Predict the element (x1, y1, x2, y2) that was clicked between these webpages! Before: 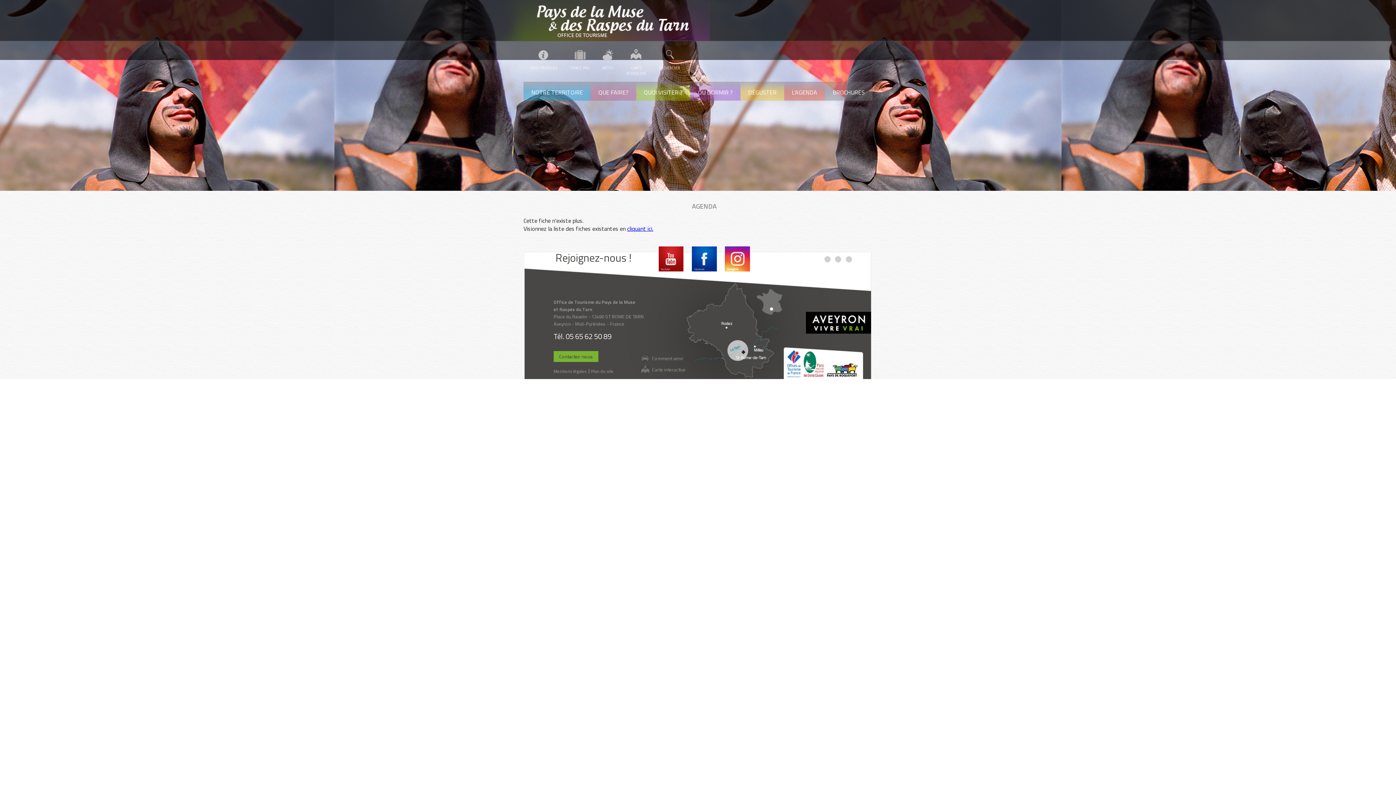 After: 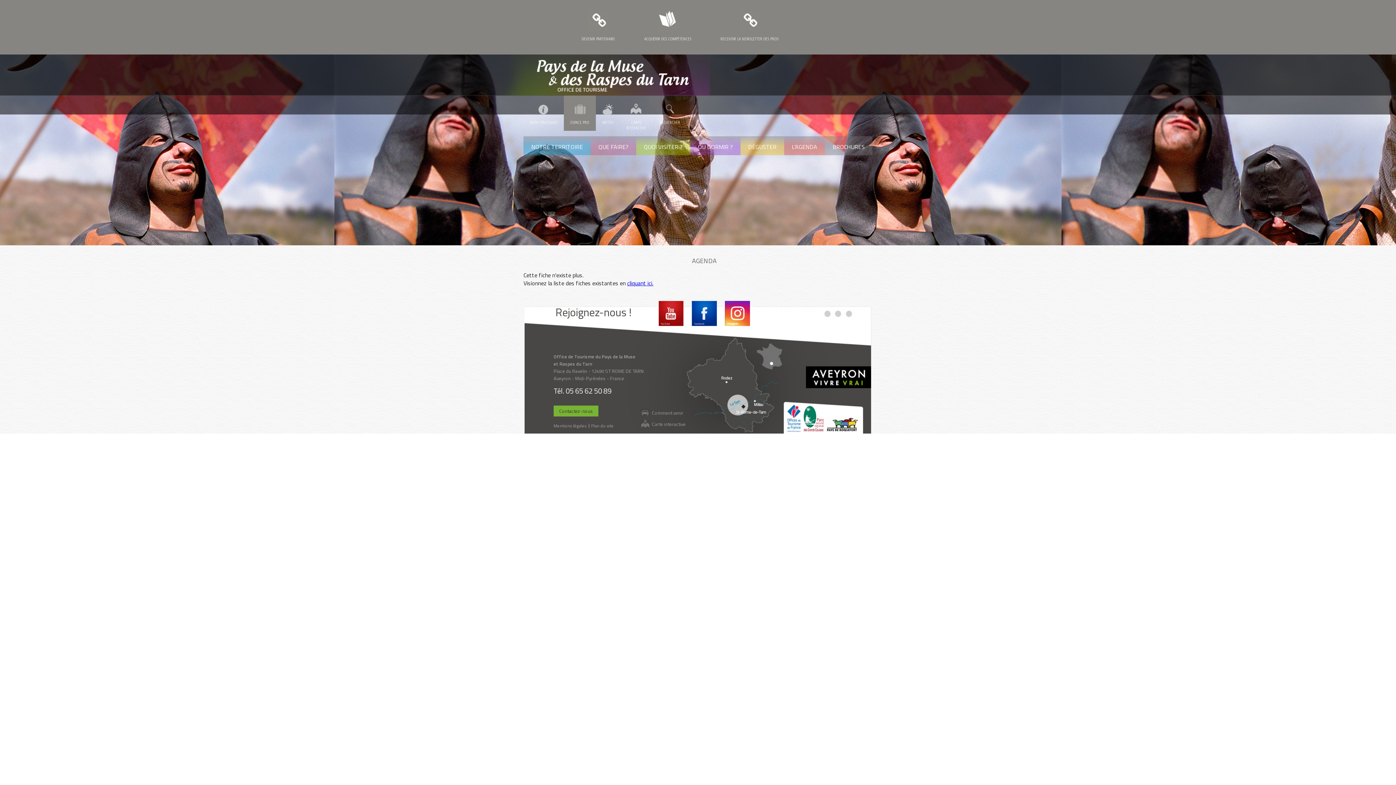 Action: bbox: (564, 41, 596, 76) label: ESPACE PRO